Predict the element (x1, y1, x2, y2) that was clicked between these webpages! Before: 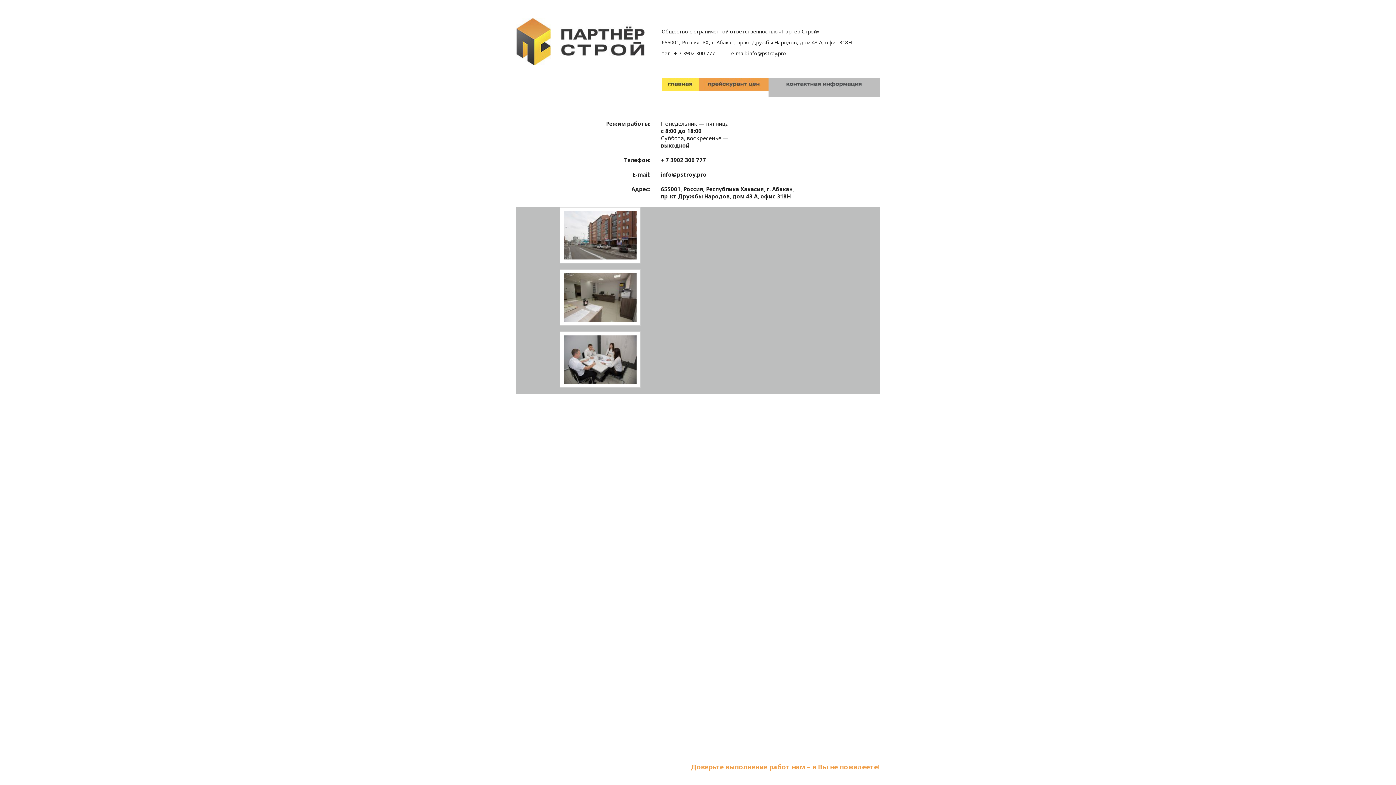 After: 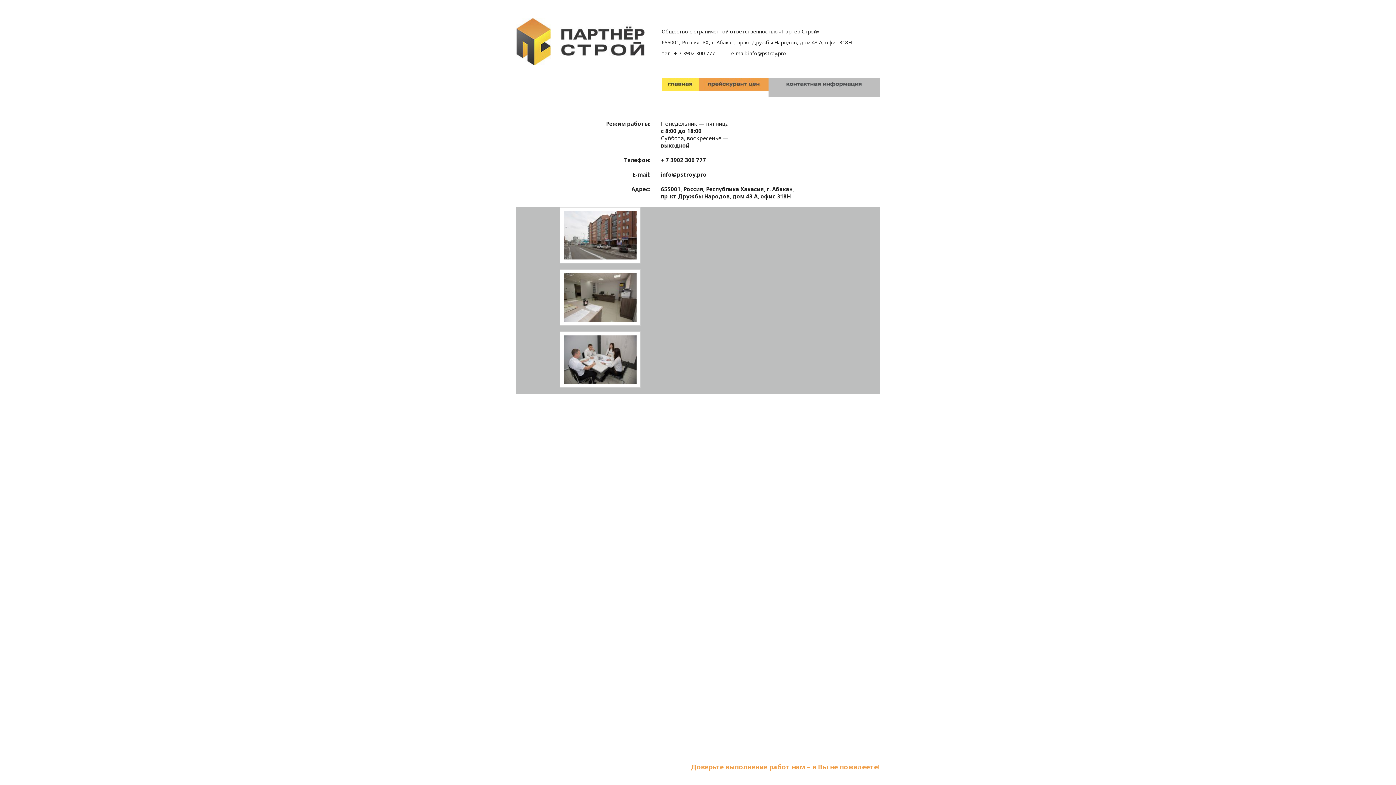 Action: bbox: (697, 770, 698, 778) label:  